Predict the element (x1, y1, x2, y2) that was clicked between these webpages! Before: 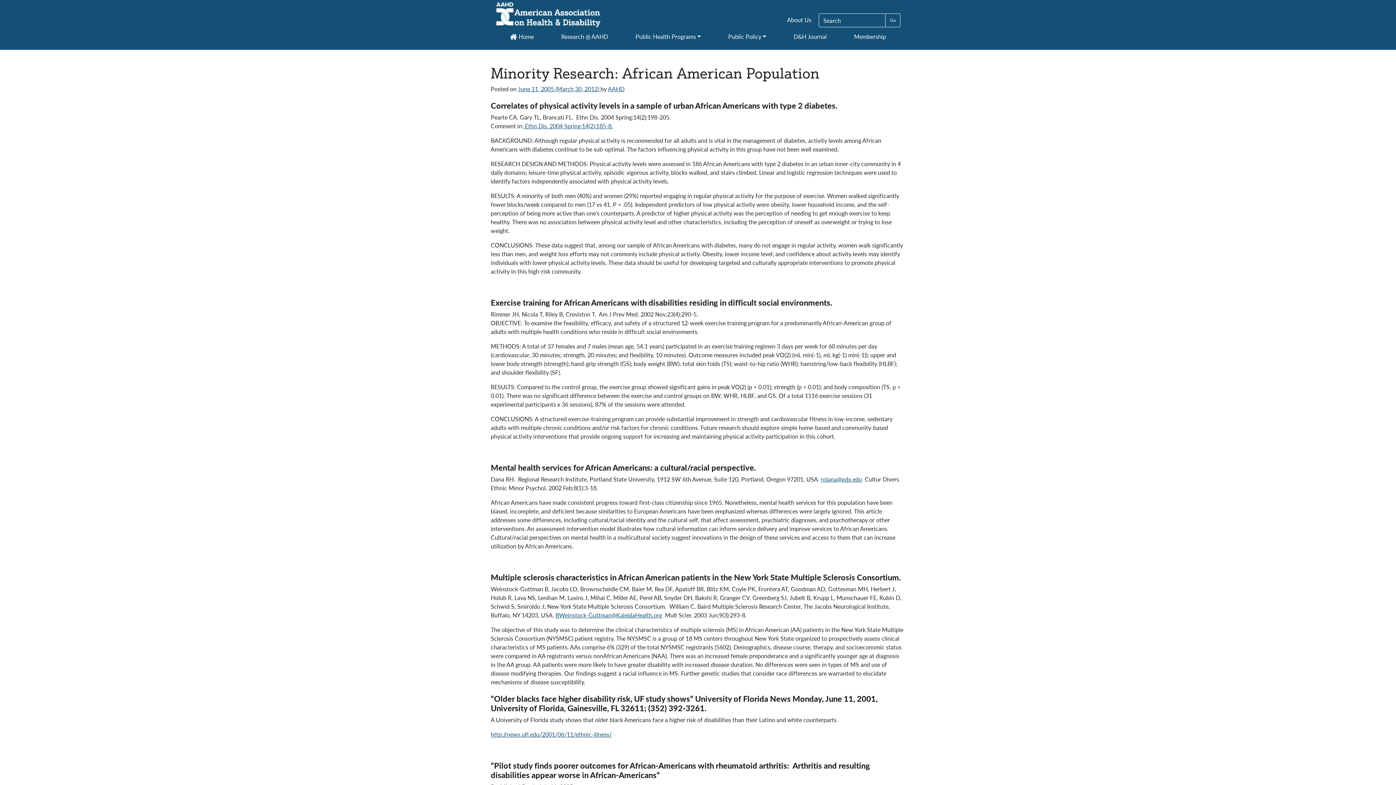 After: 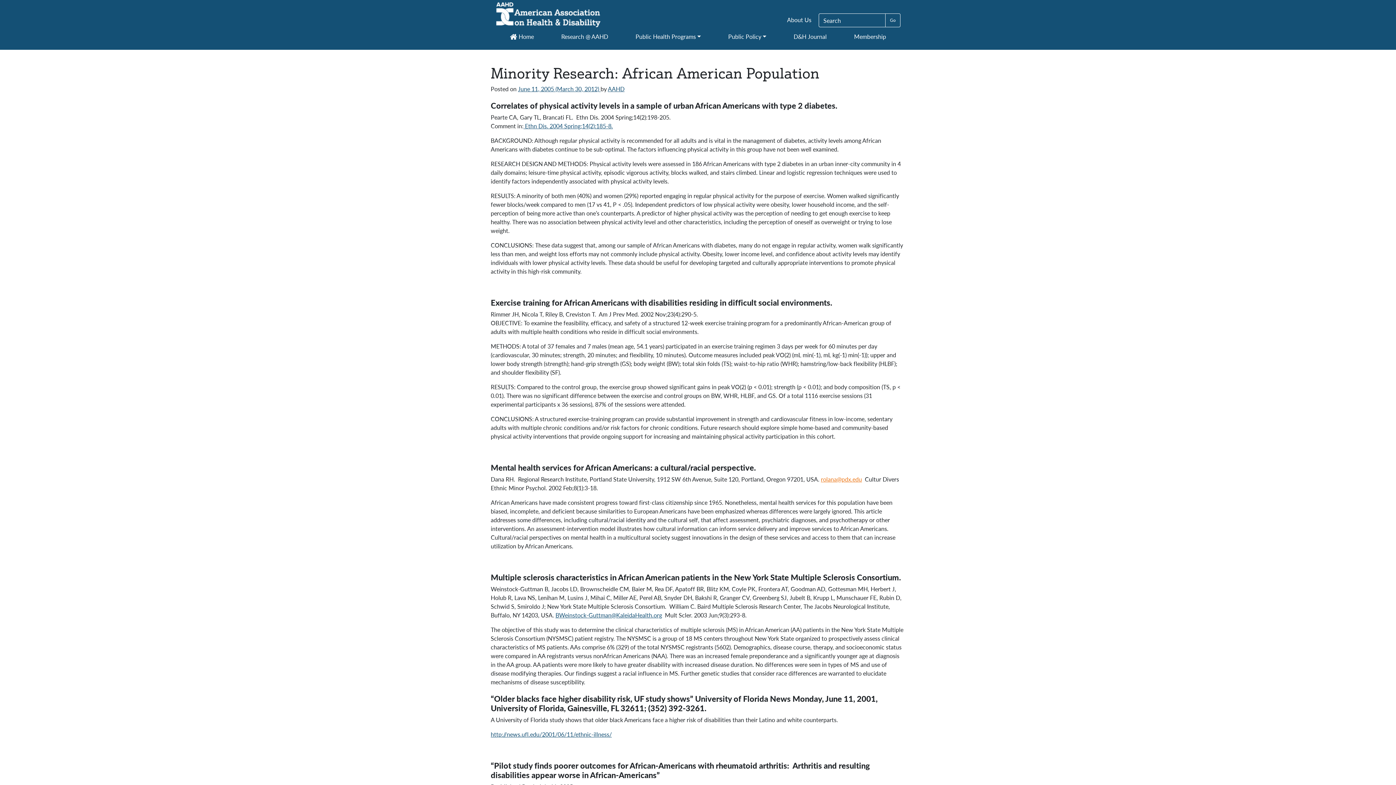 Action: label: rolana@pdx.edu bbox: (821, 475, 862, 483)